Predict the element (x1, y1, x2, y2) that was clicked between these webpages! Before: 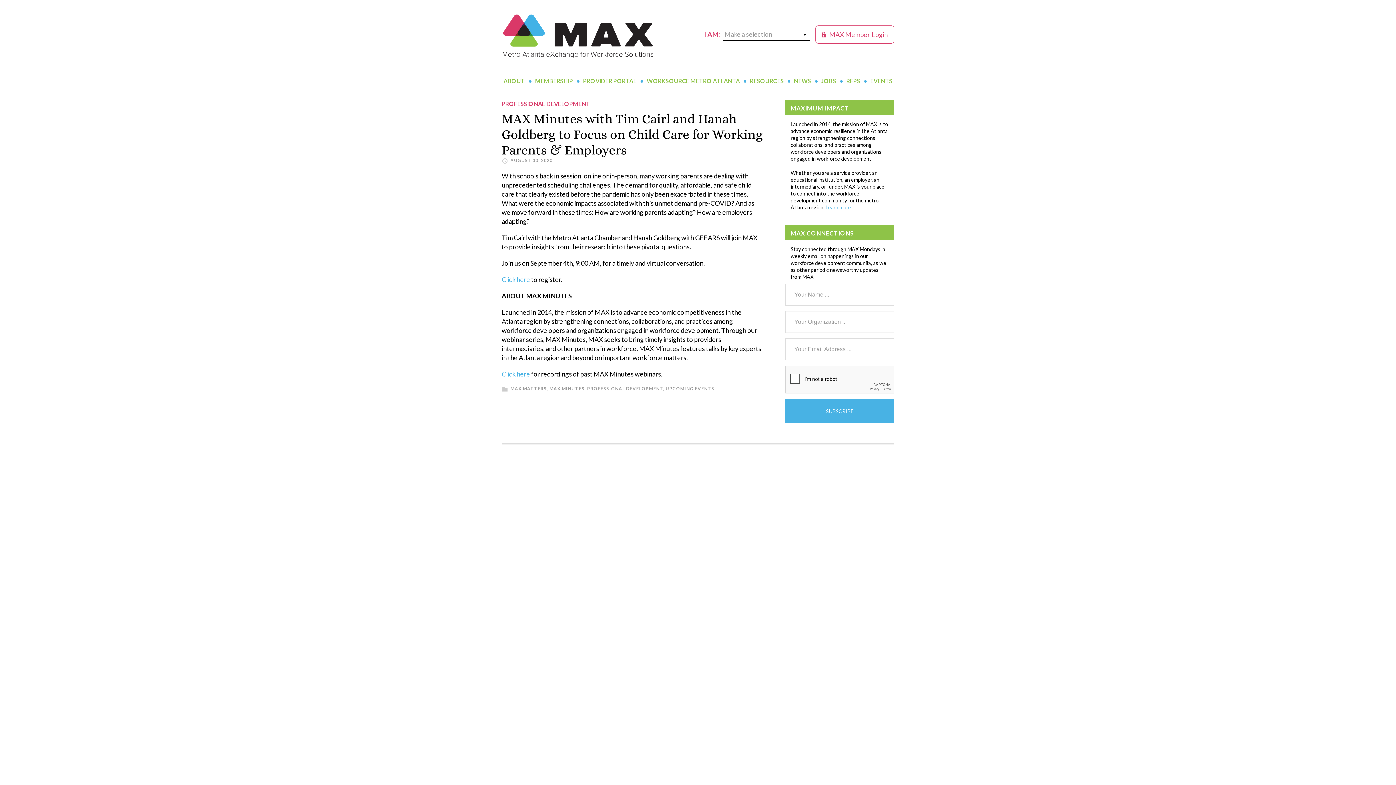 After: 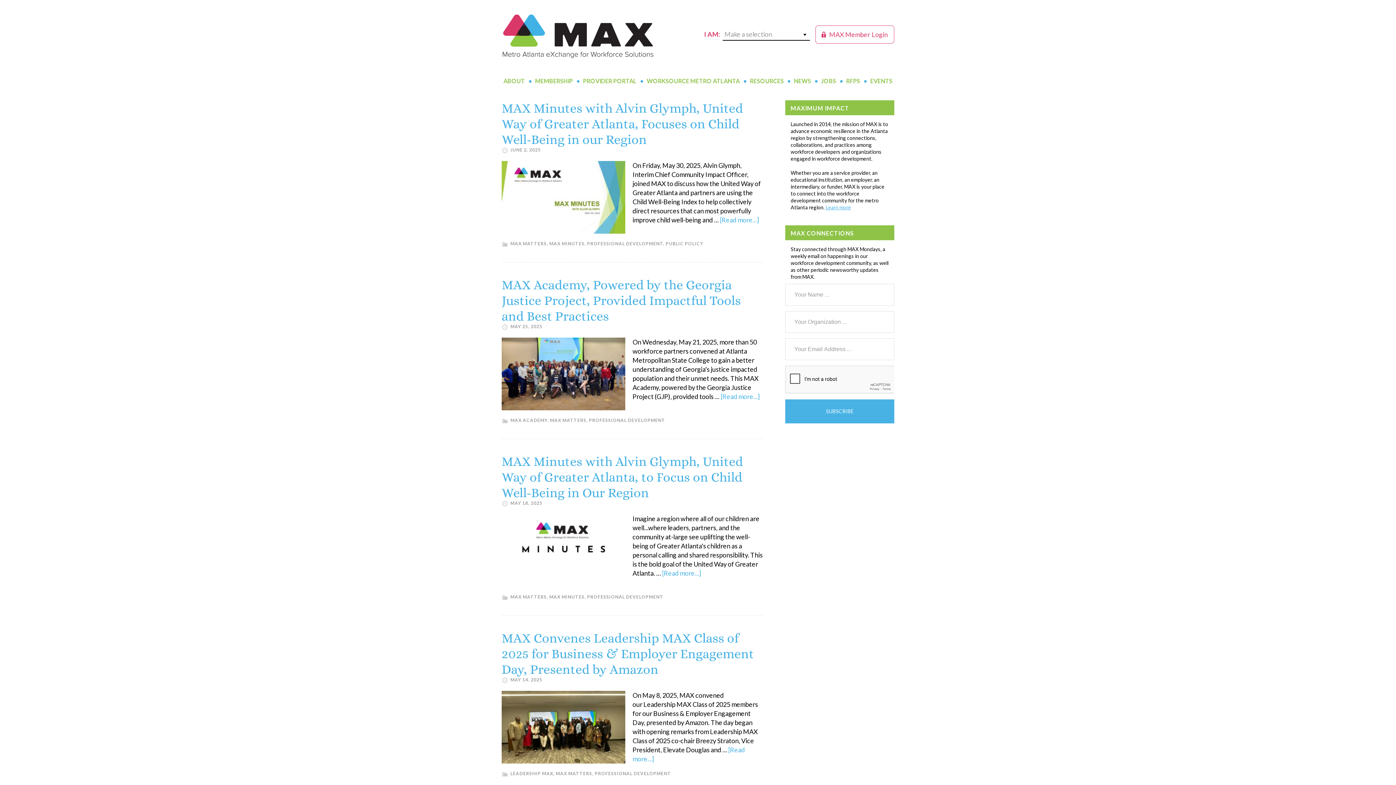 Action: label: MAX MATTERS bbox: (510, 386, 546, 391)